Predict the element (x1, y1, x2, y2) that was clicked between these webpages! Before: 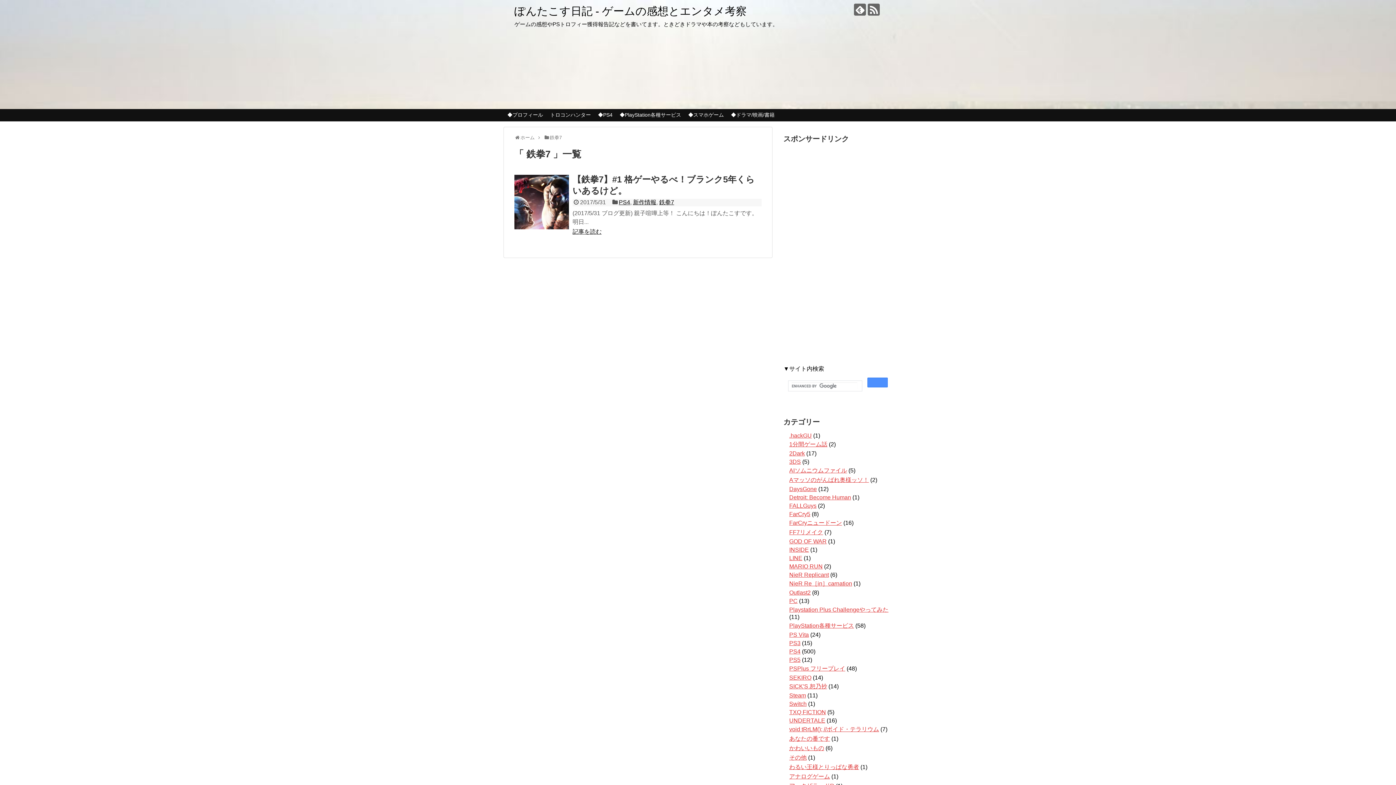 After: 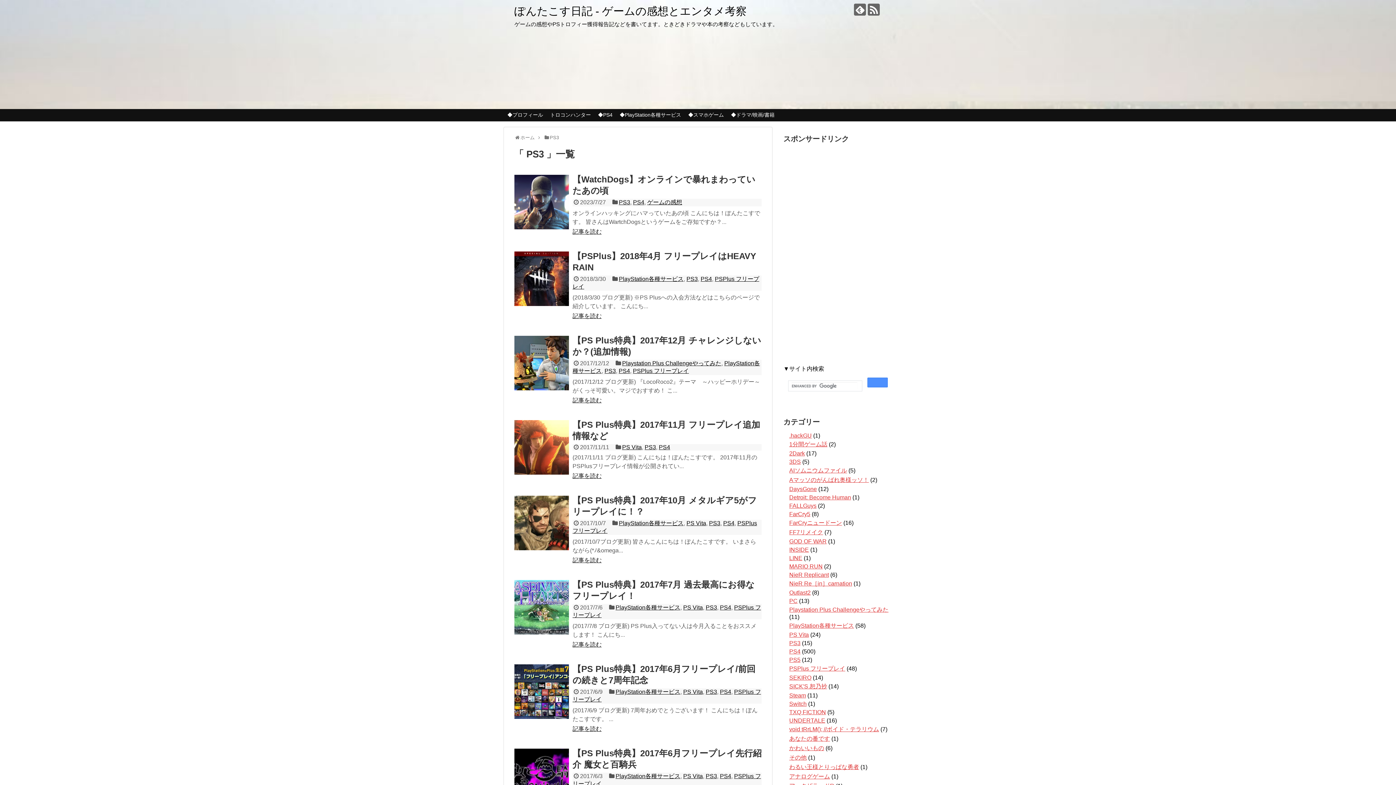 Action: bbox: (789, 640, 800, 646) label: PS3